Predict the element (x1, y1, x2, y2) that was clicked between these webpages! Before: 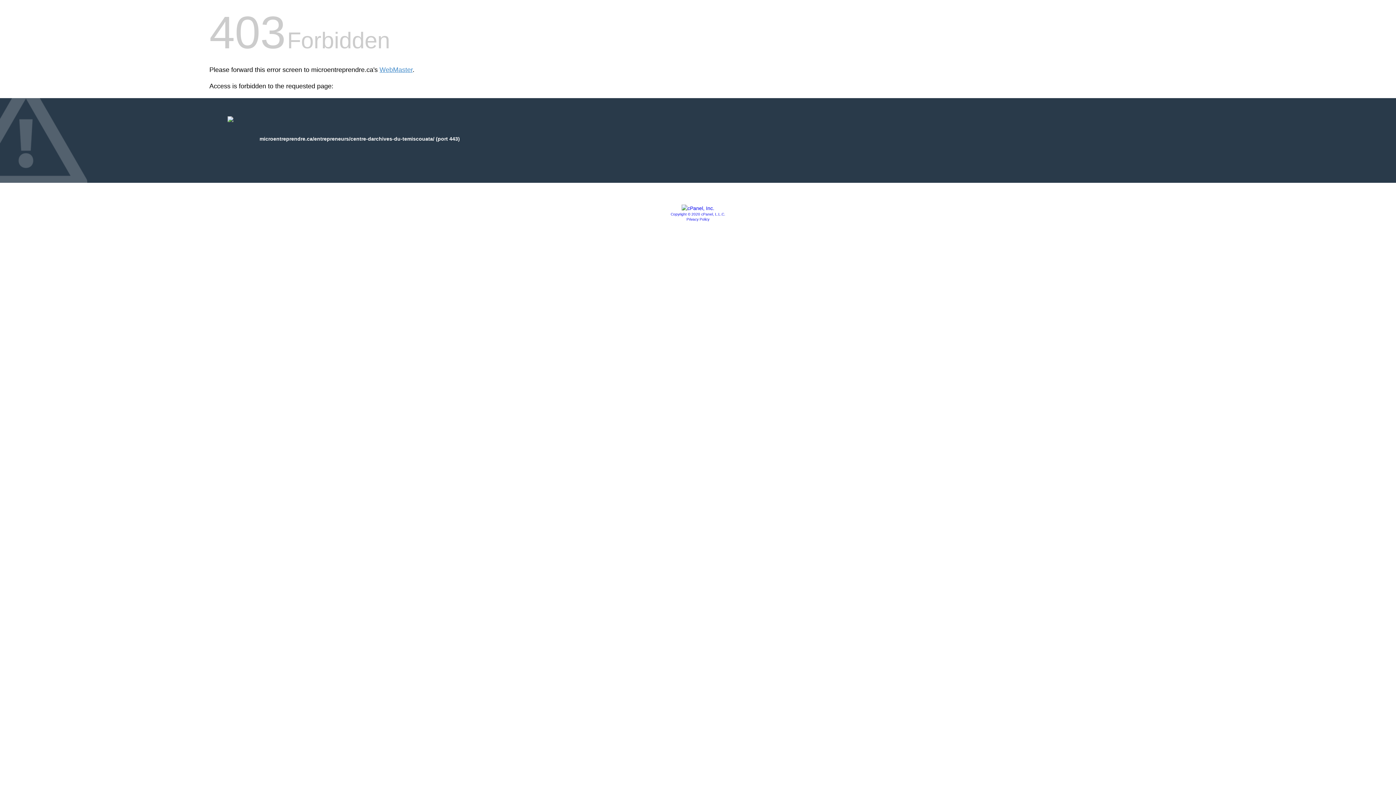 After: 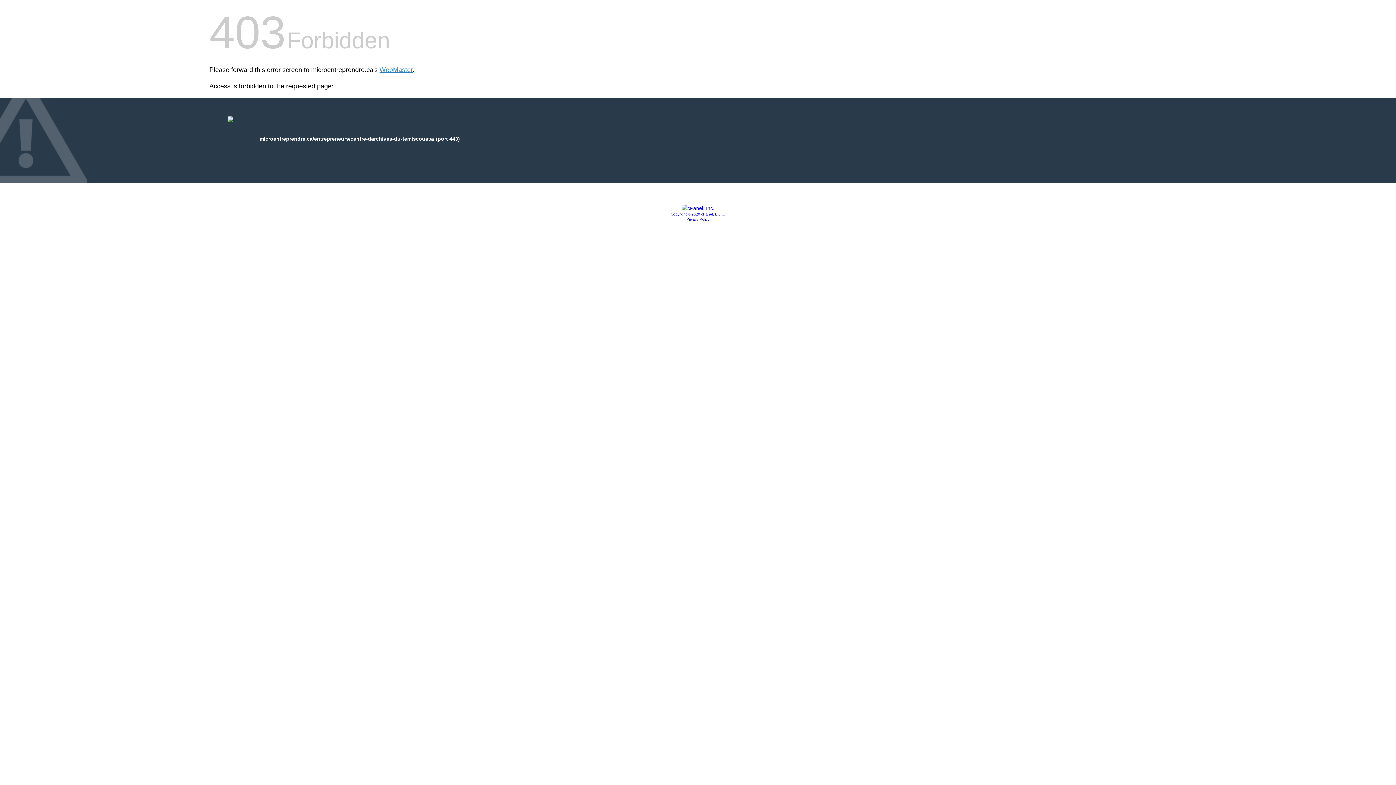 Action: bbox: (670, 212, 725, 216) label: Copyright © 2020 cPanel, L.L.C.